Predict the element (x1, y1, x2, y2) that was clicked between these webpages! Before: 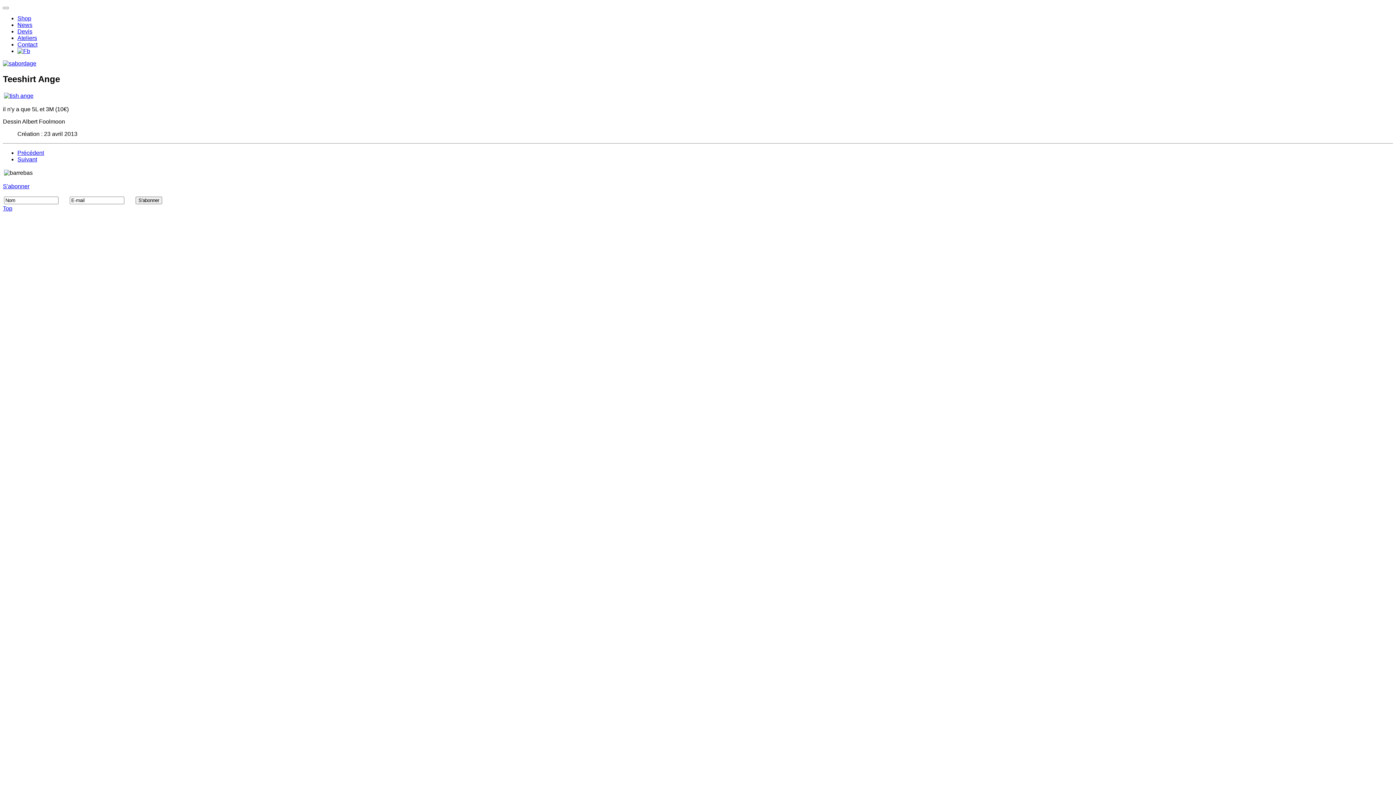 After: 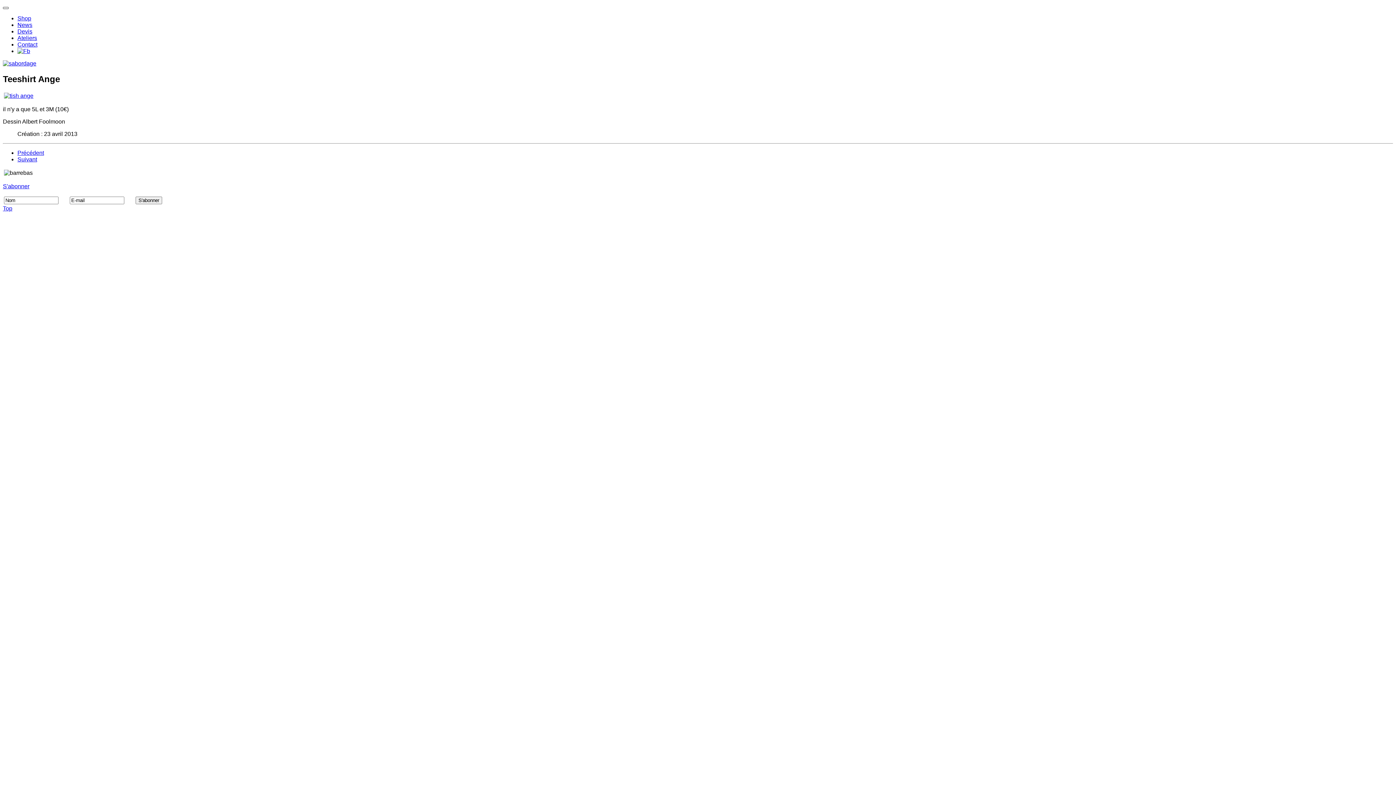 Action: bbox: (2, 6, 8, 9)